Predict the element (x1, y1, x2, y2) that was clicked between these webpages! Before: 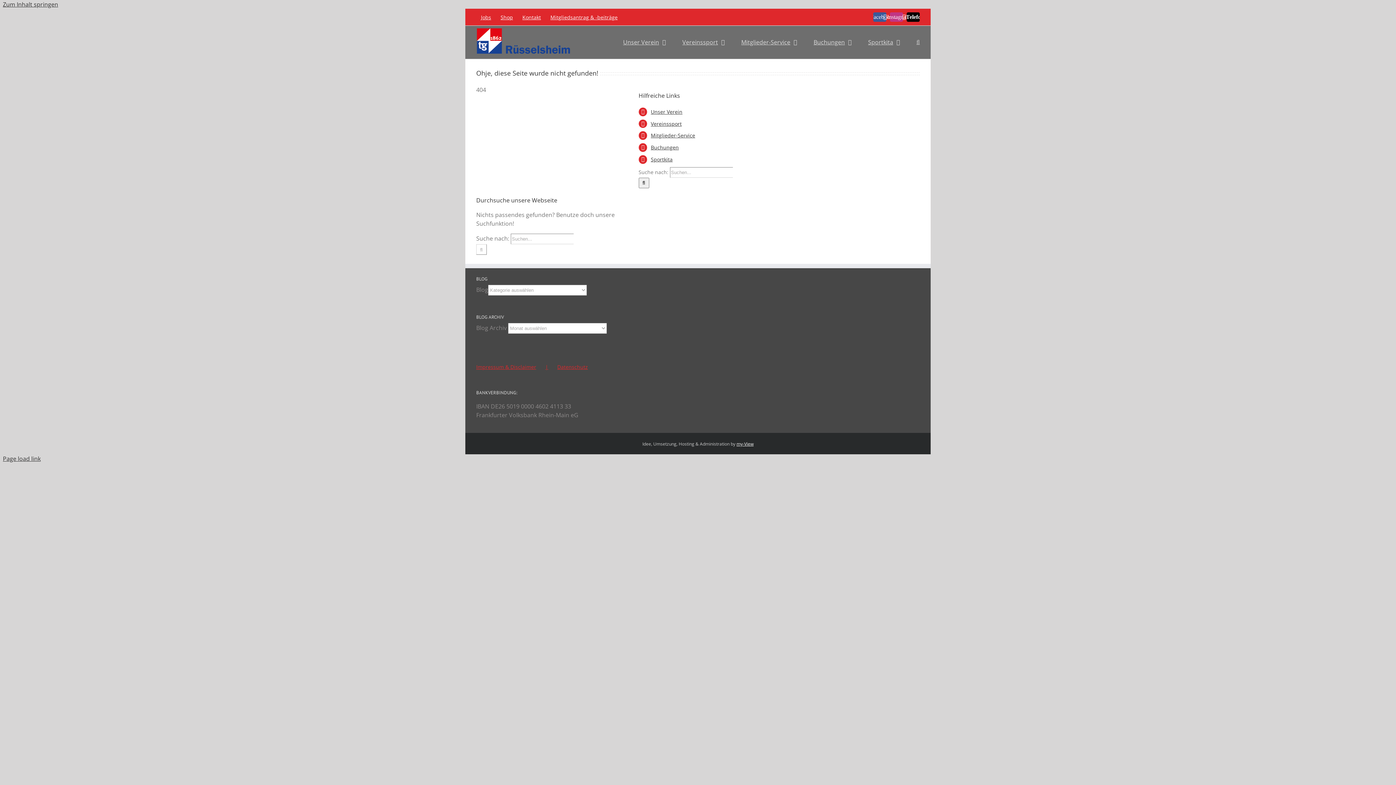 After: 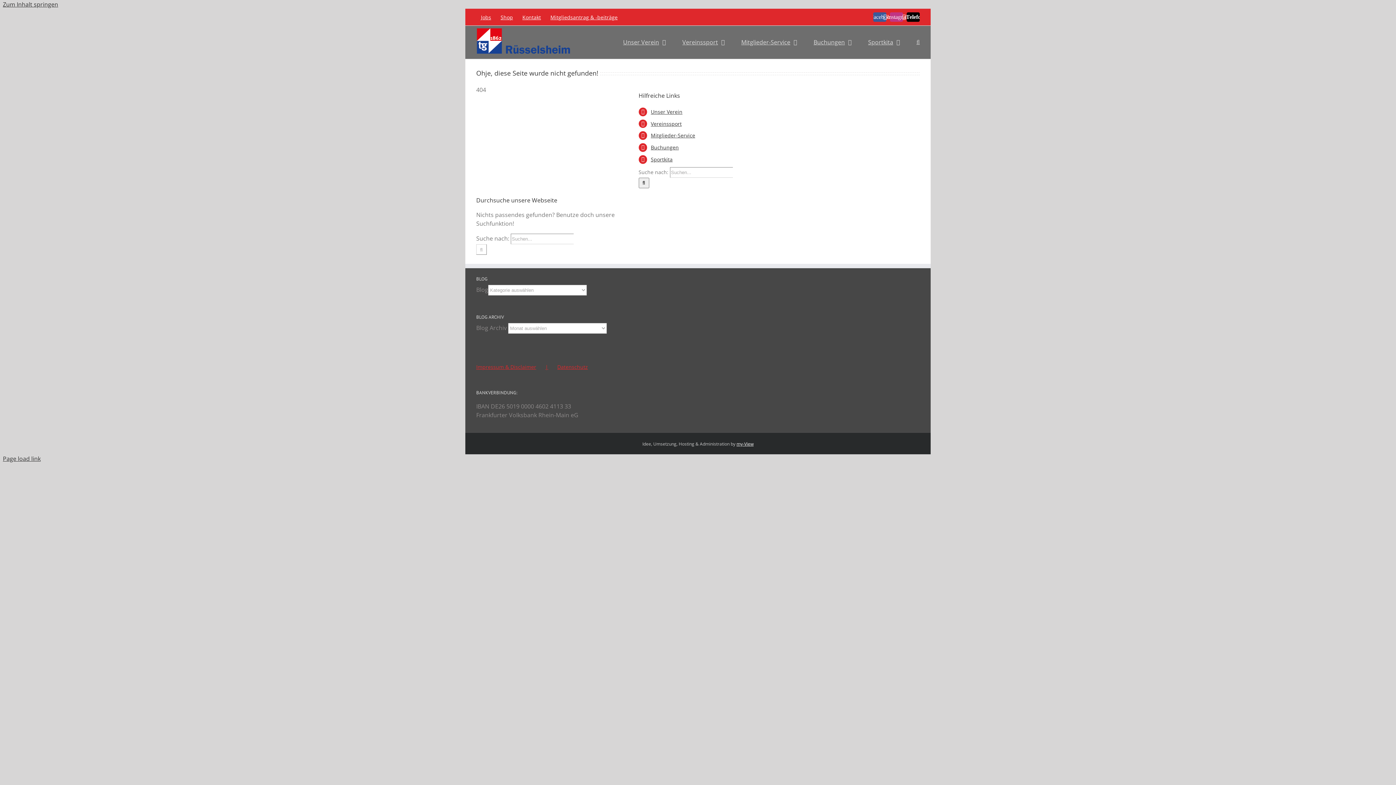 Action: label: Facebook bbox: (873, 12, 886, 21)